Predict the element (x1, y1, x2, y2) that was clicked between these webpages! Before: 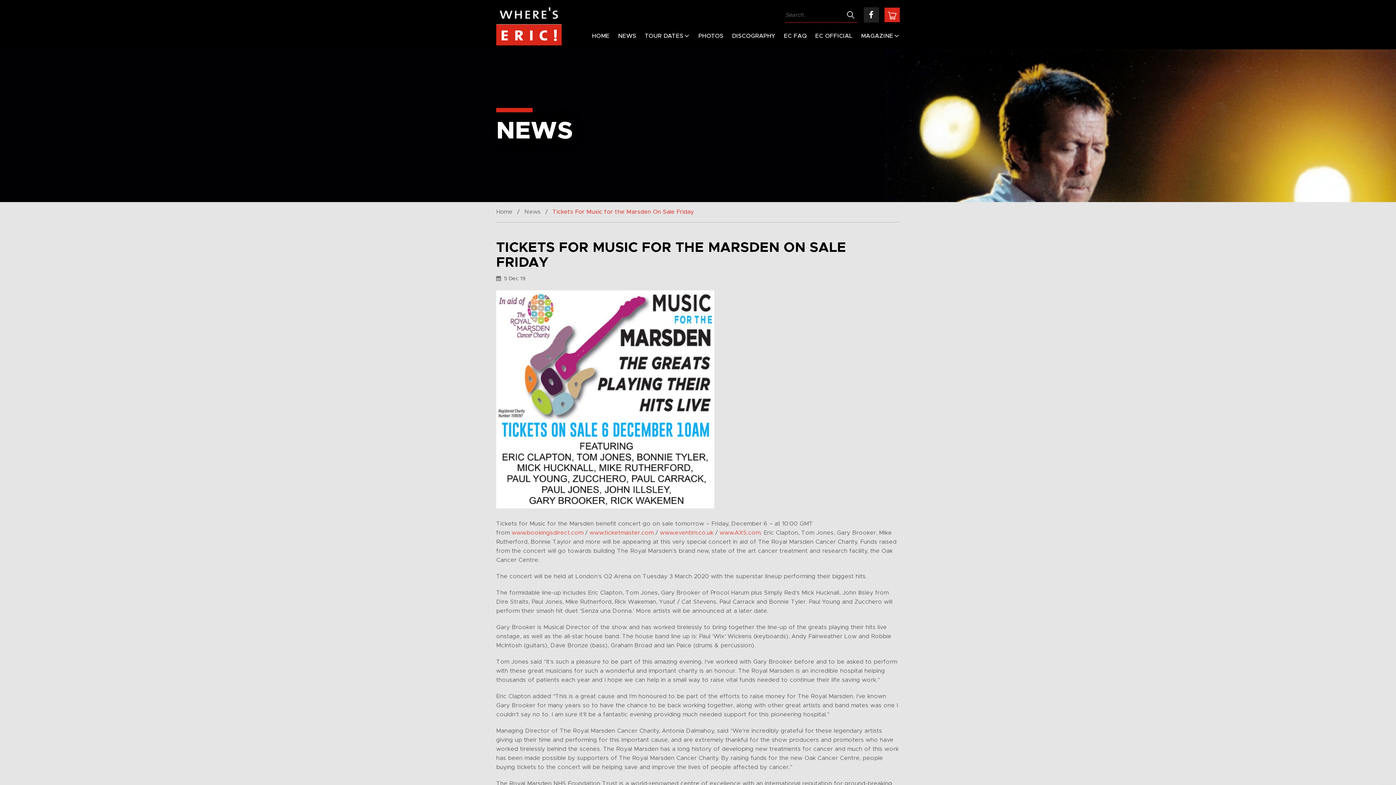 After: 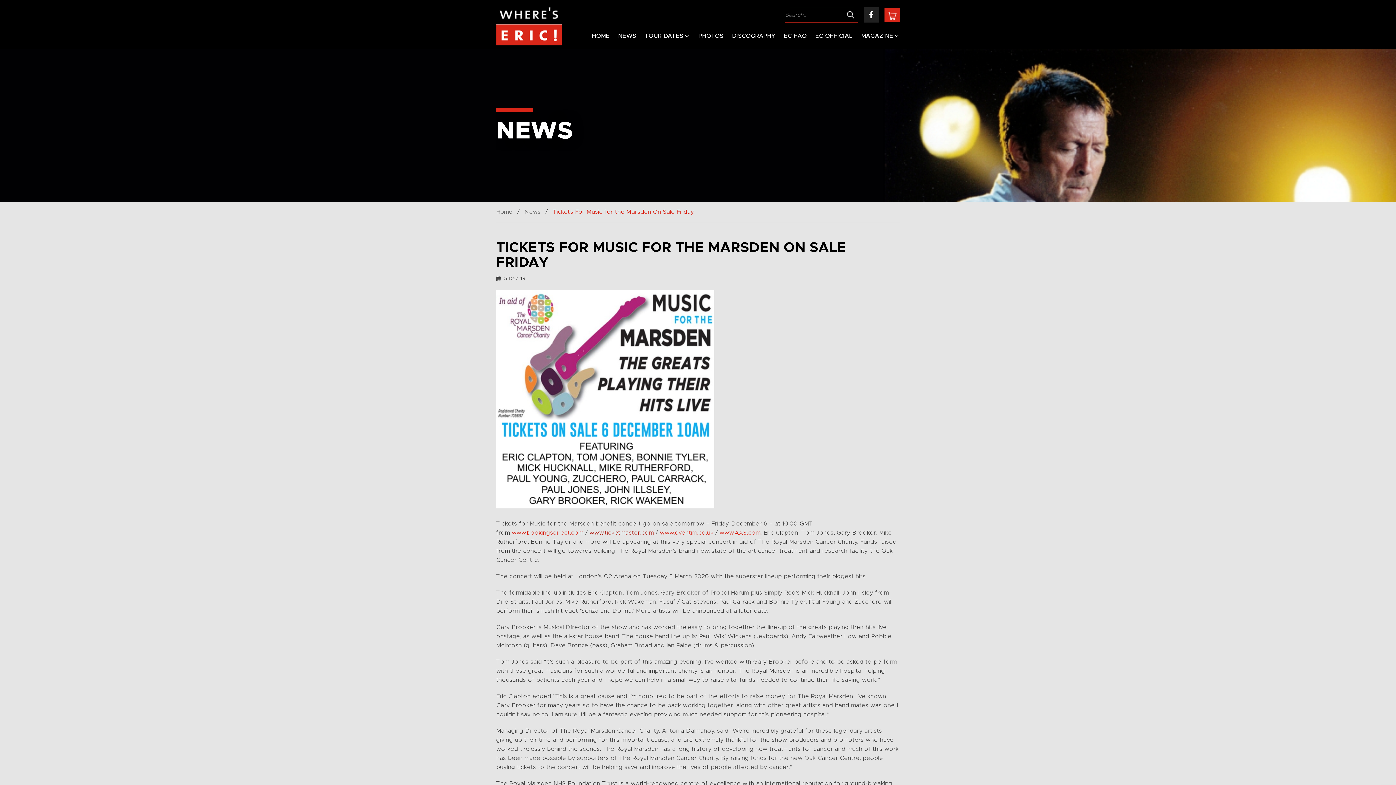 Action: label: www.ticketmaster.com bbox: (589, 530, 653, 536)